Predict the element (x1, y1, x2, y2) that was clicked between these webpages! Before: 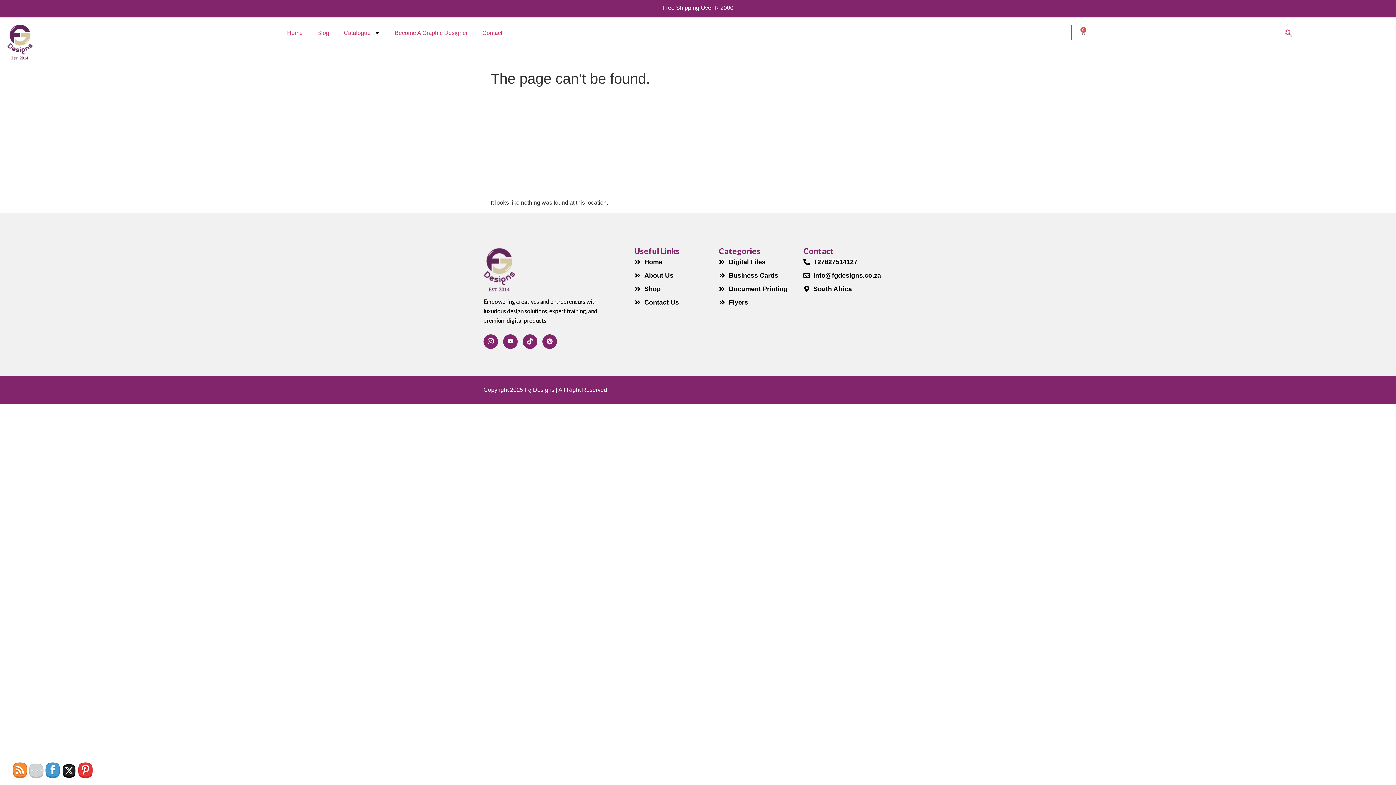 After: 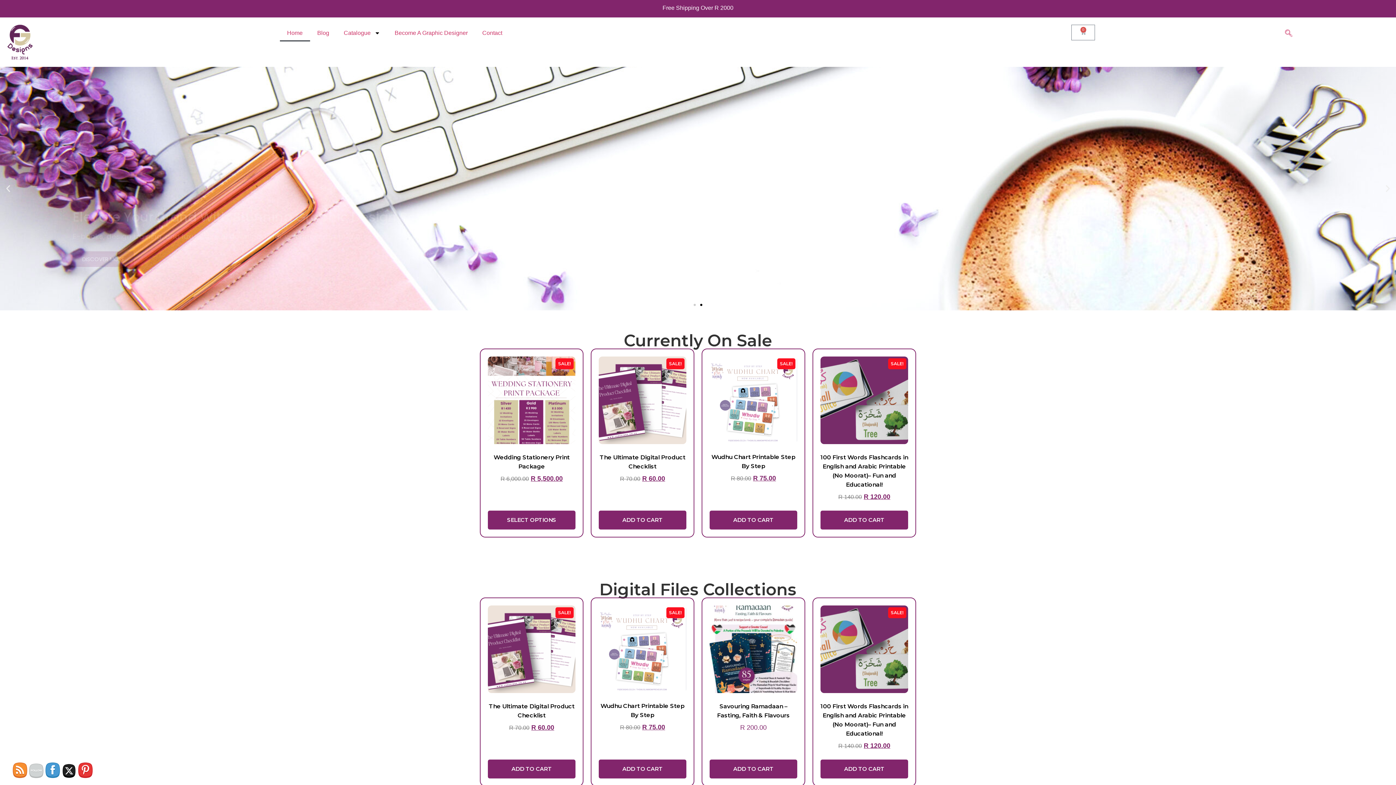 Action: bbox: (7, 24, 32, 59)